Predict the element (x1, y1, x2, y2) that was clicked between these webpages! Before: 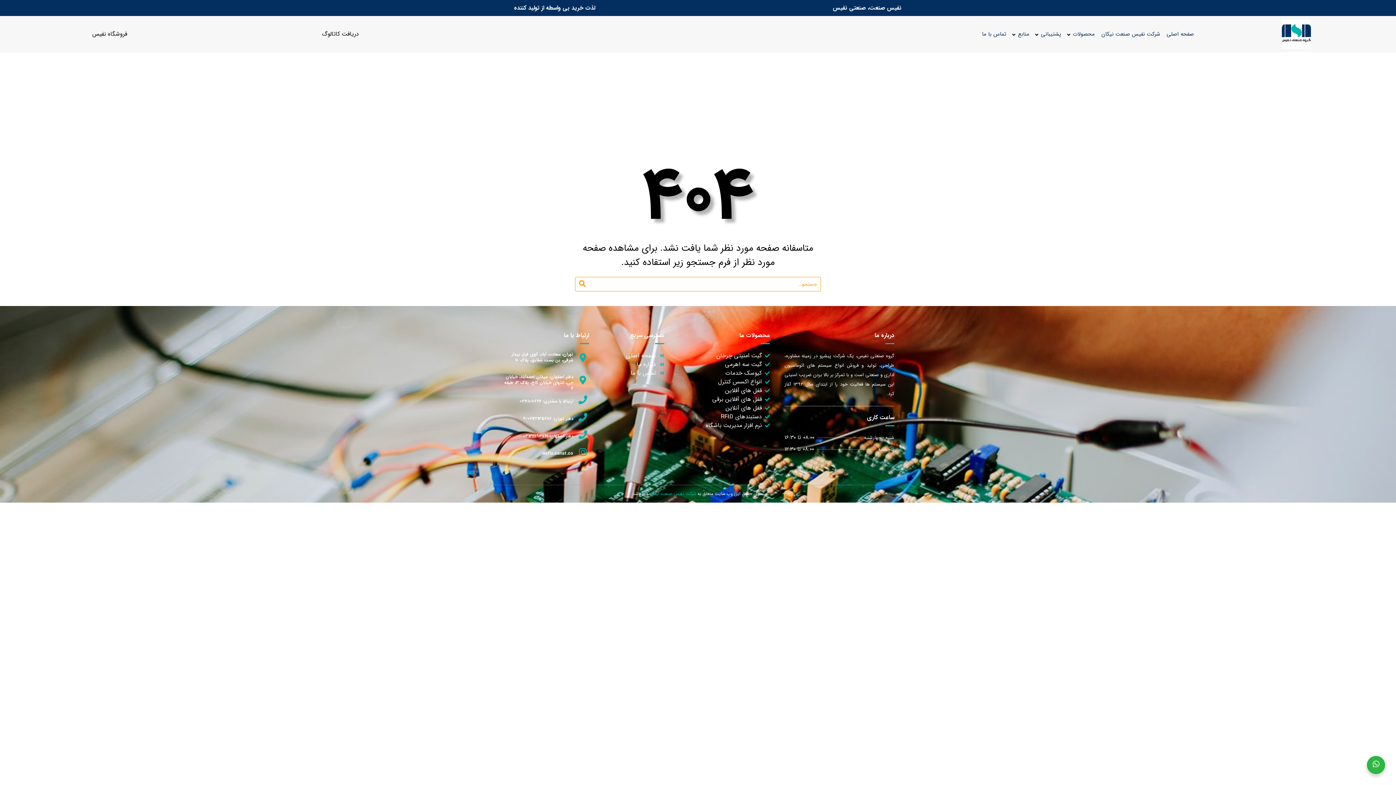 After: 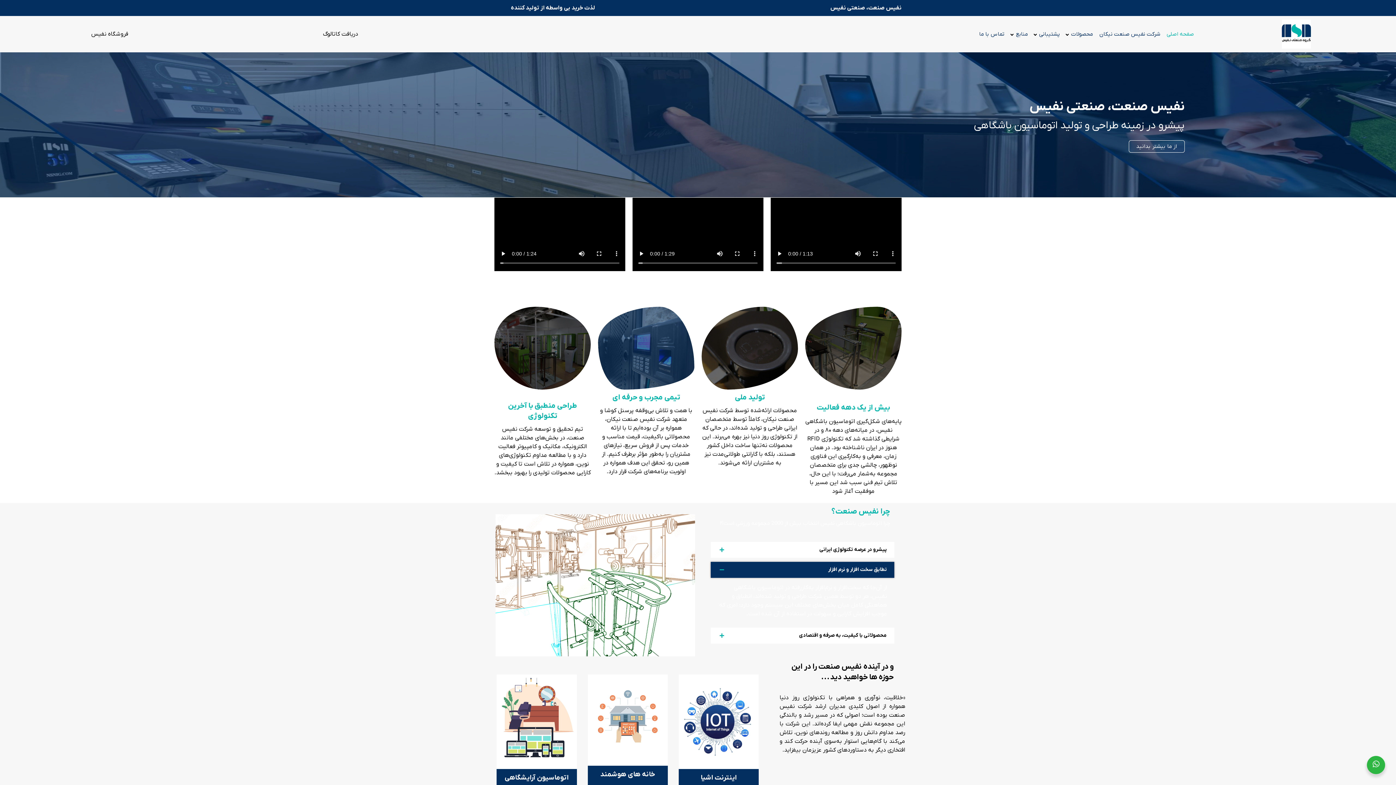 Action: label: شرکت نفیس صنعت نیکان bbox: (649, 490, 696, 497)